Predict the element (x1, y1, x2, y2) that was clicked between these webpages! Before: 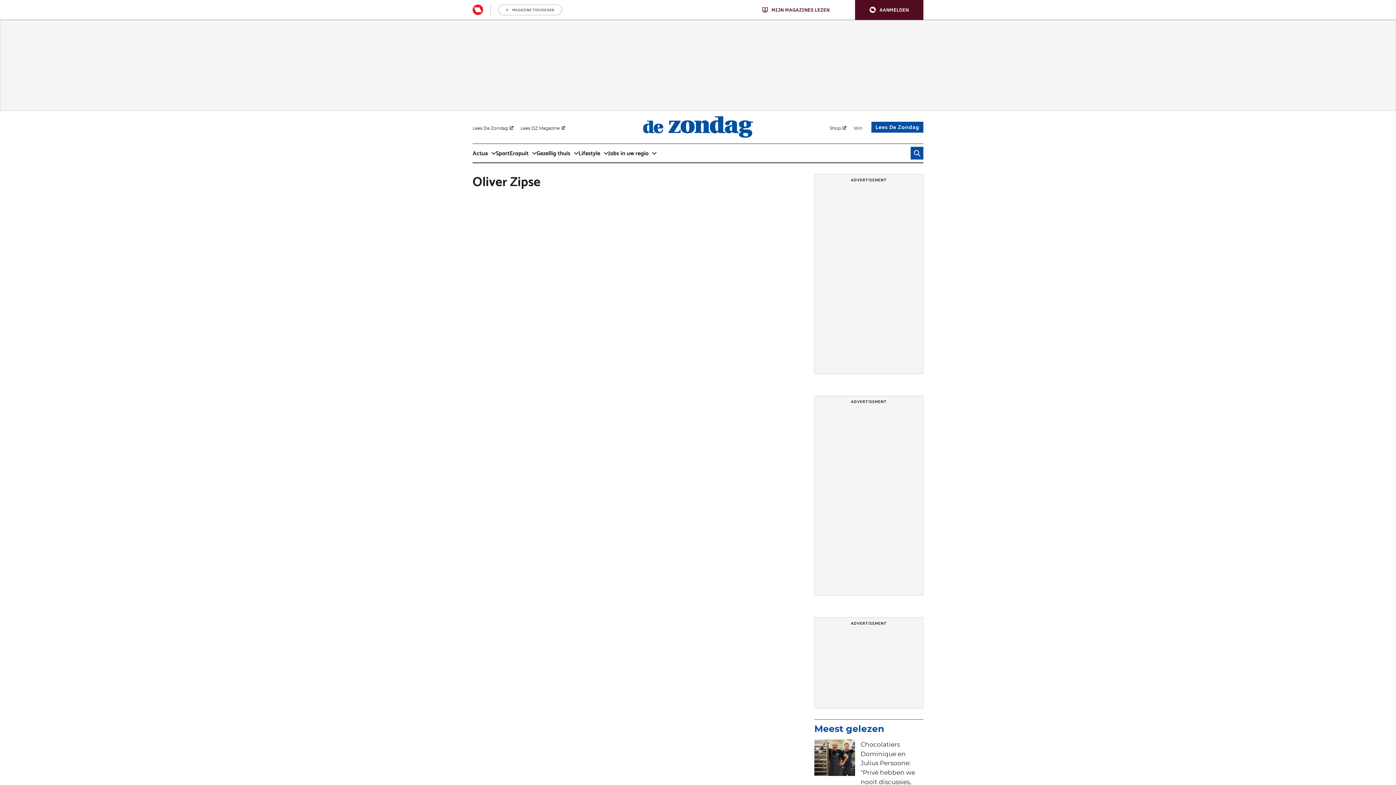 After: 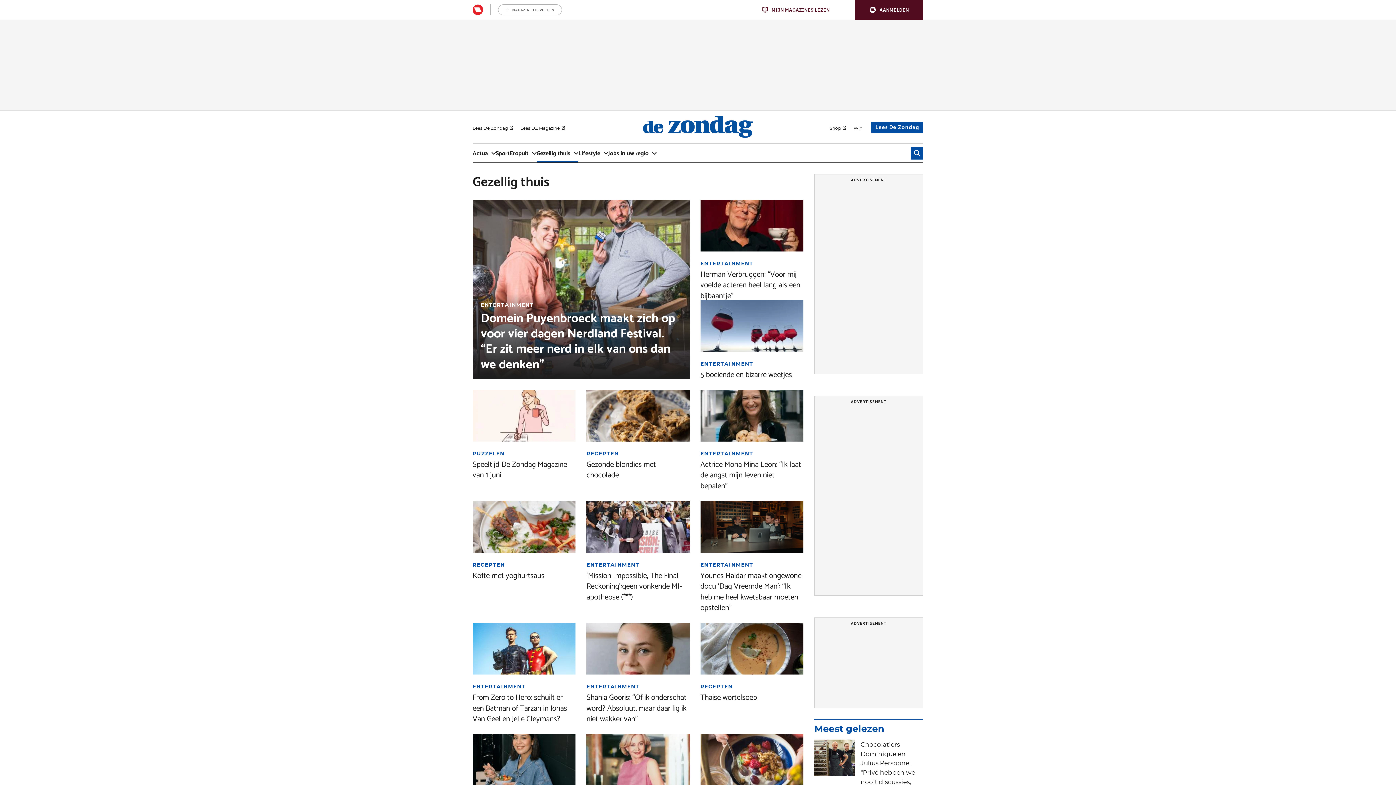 Action: bbox: (536, 144, 578, 162) label: Gezellig thuis